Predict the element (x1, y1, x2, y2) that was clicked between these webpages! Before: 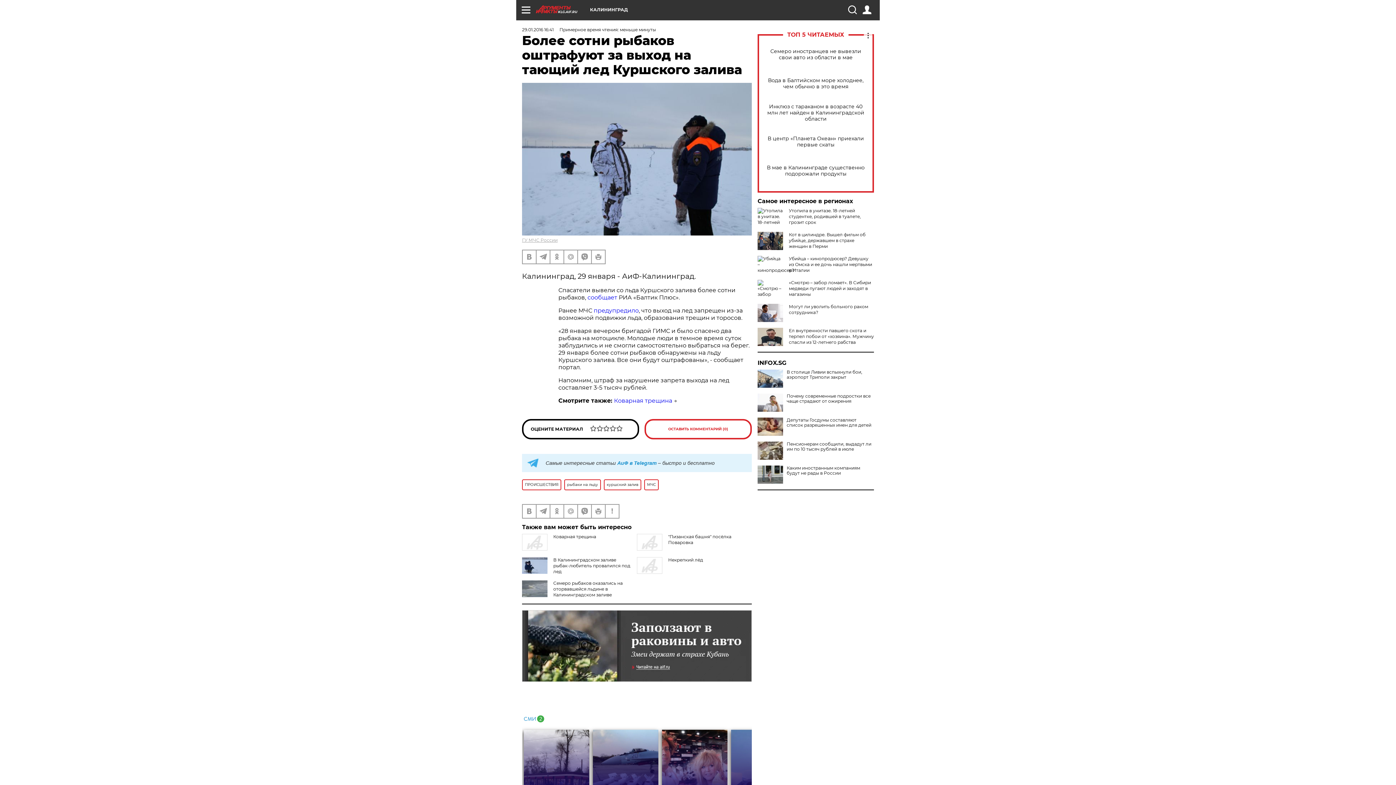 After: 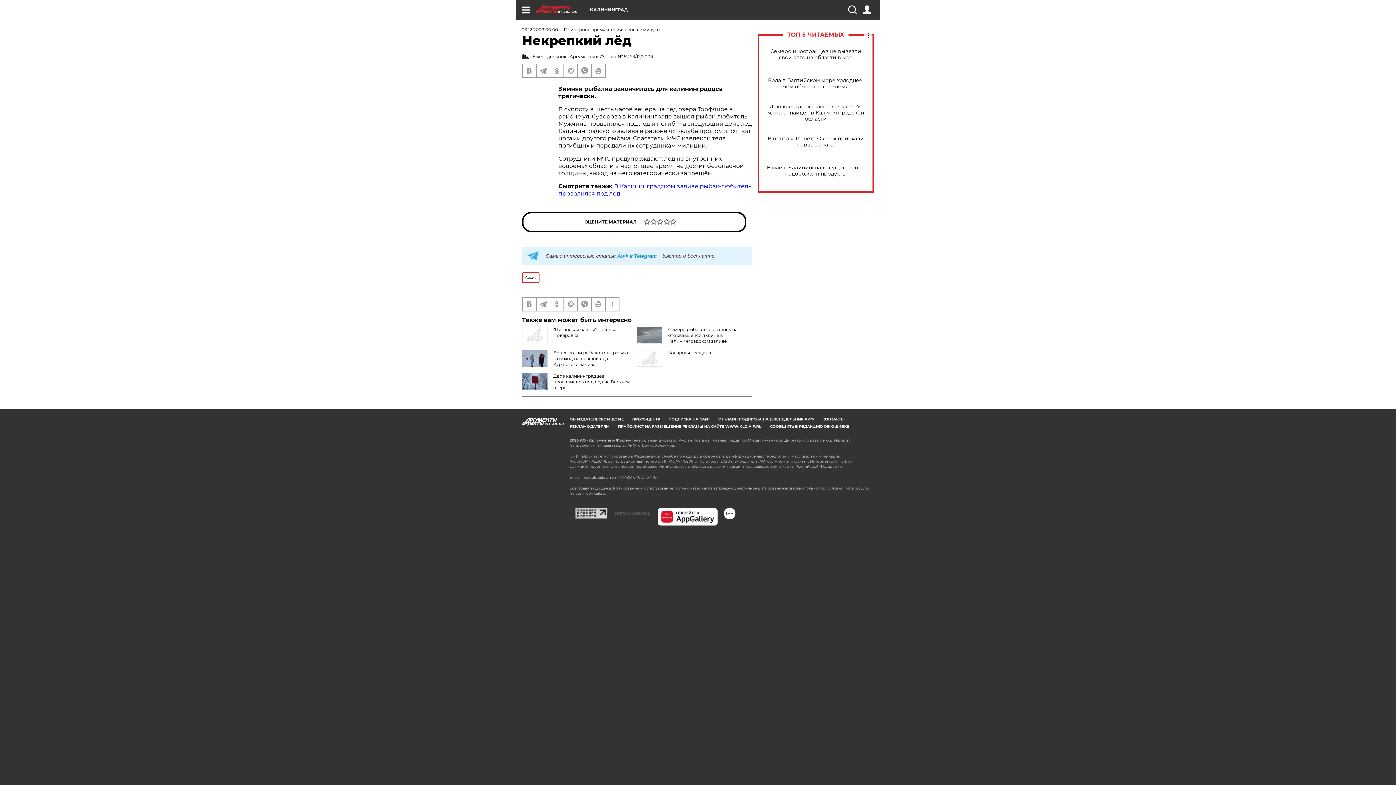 Action: label: Некрепкий лёд bbox: (668, 557, 703, 562)